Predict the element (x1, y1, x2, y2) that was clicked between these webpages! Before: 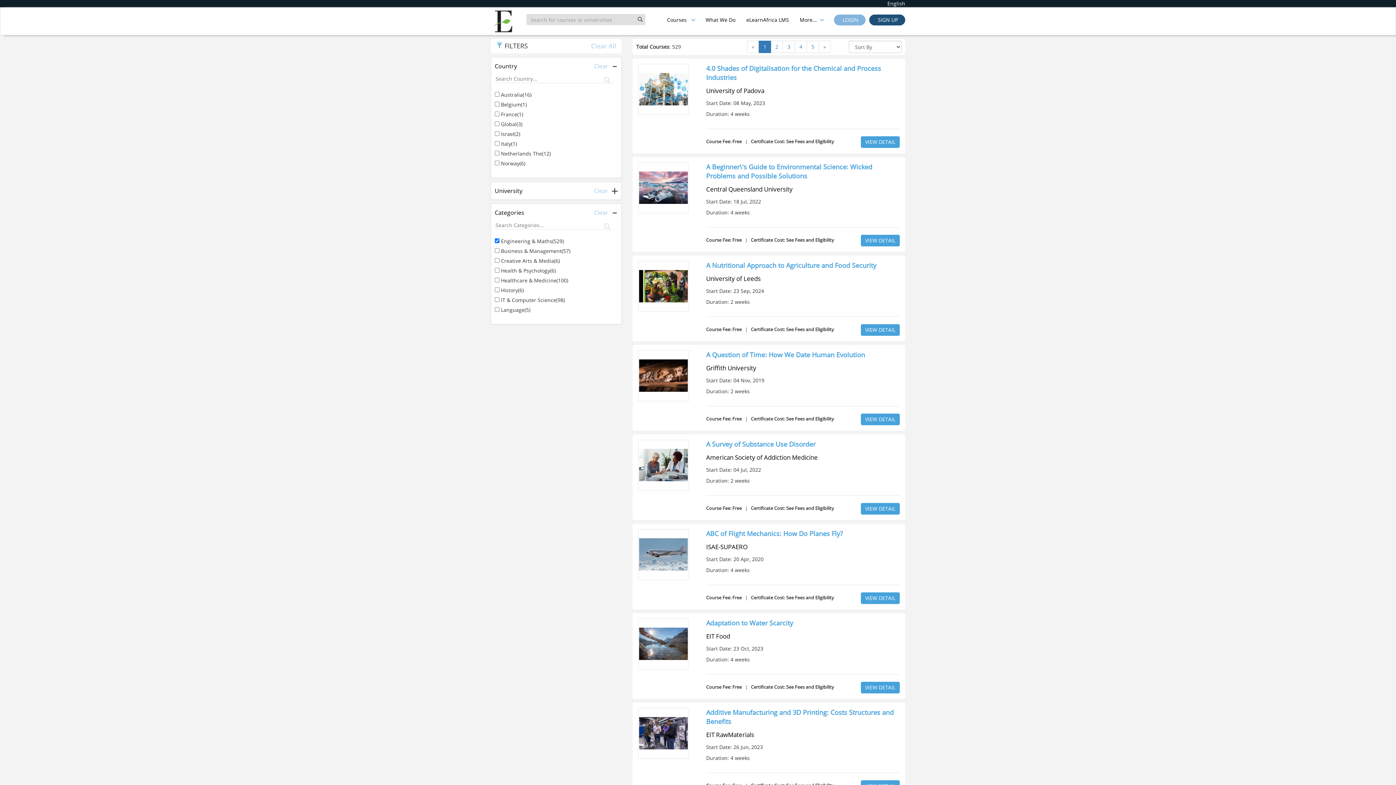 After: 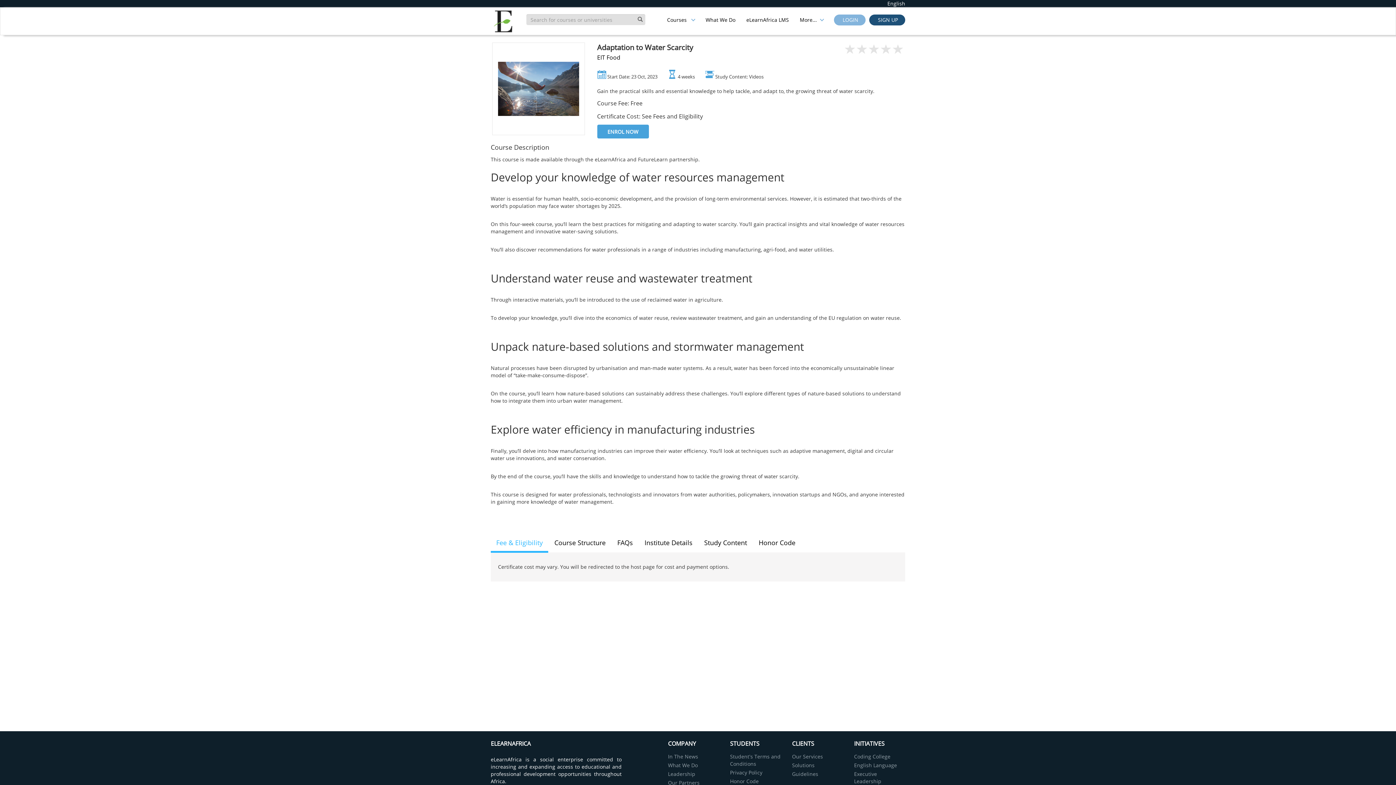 Action: label: Adaptation to Water Scarcity bbox: (706, 618, 900, 628)